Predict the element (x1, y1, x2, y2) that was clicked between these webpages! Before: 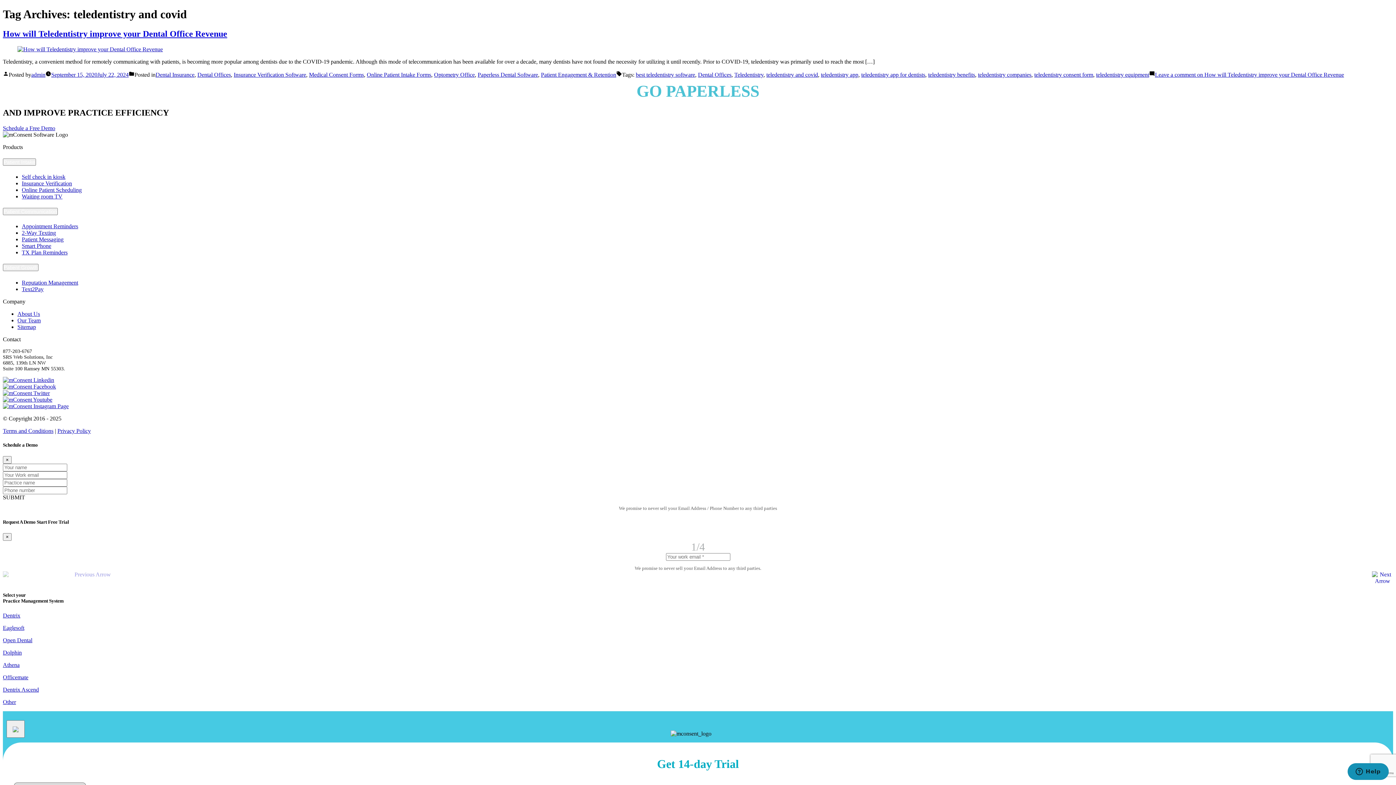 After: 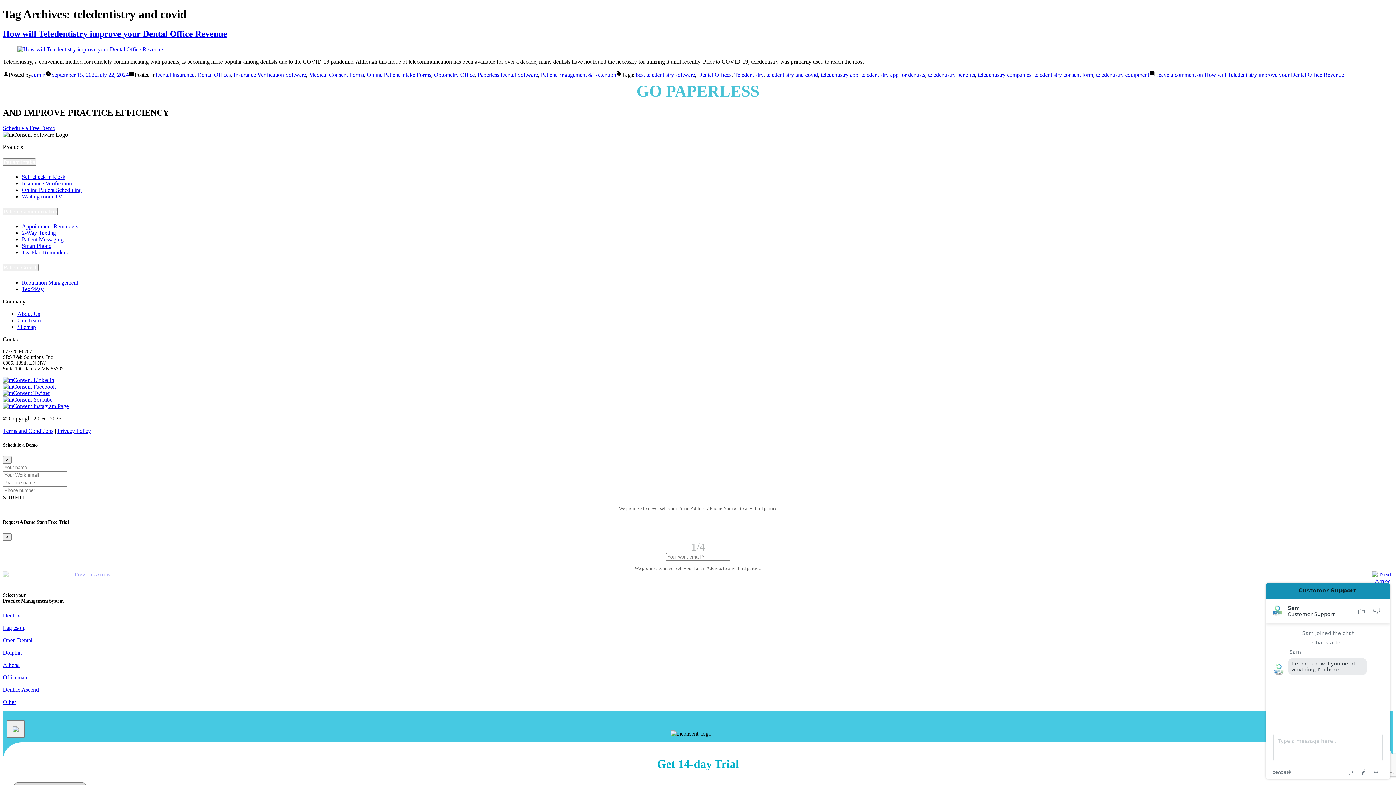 Action: bbox: (2, 674, 1393, 680) label: Officemate